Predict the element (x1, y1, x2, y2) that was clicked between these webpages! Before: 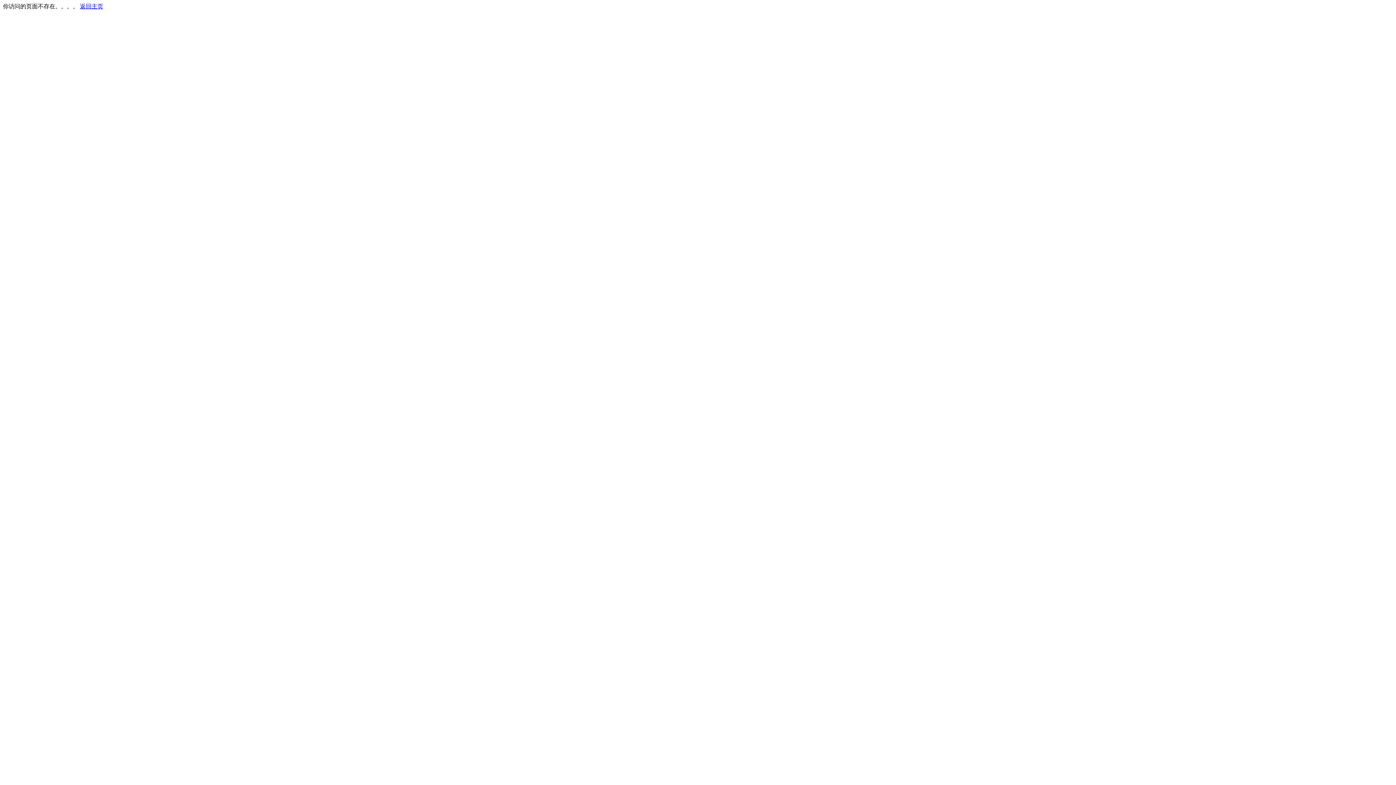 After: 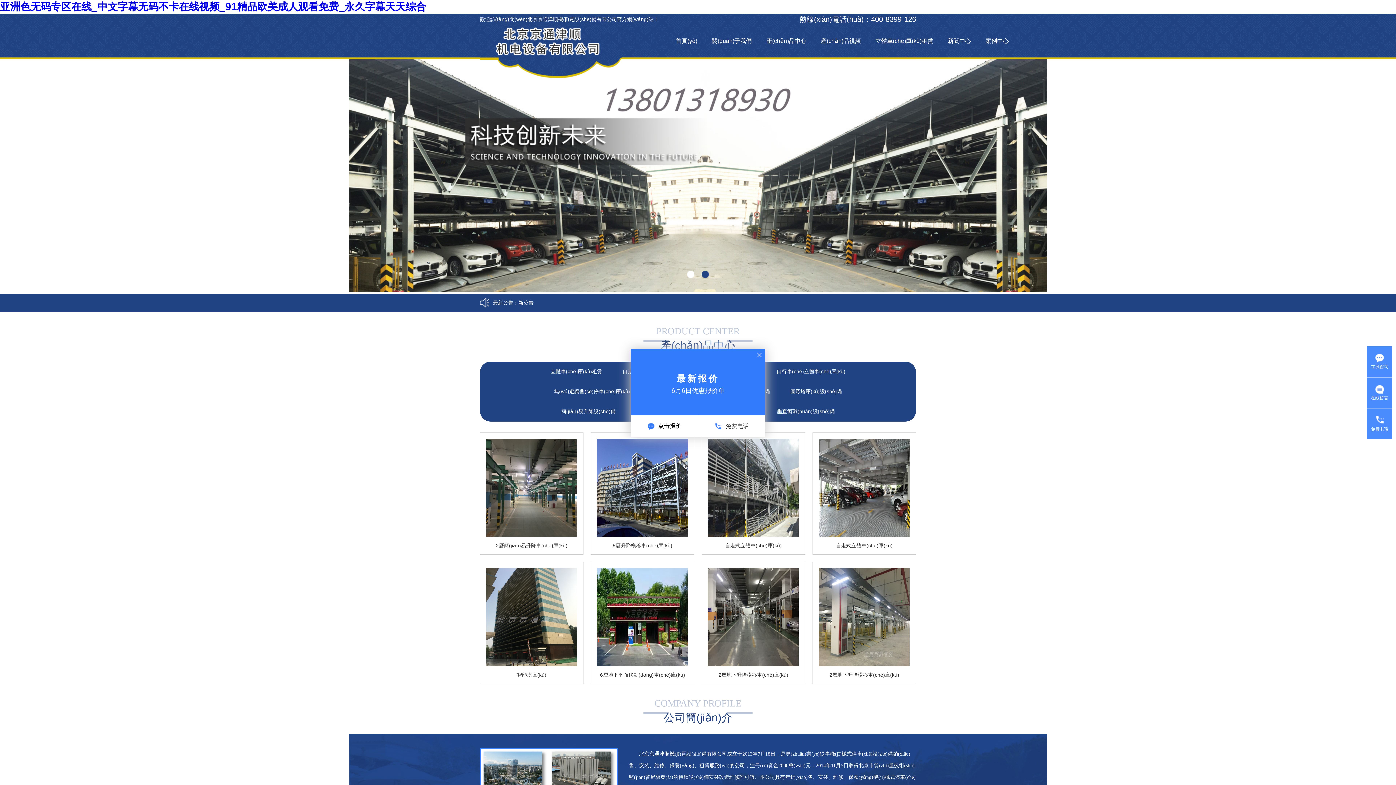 Action: bbox: (80, 3, 103, 9) label: 返回主页